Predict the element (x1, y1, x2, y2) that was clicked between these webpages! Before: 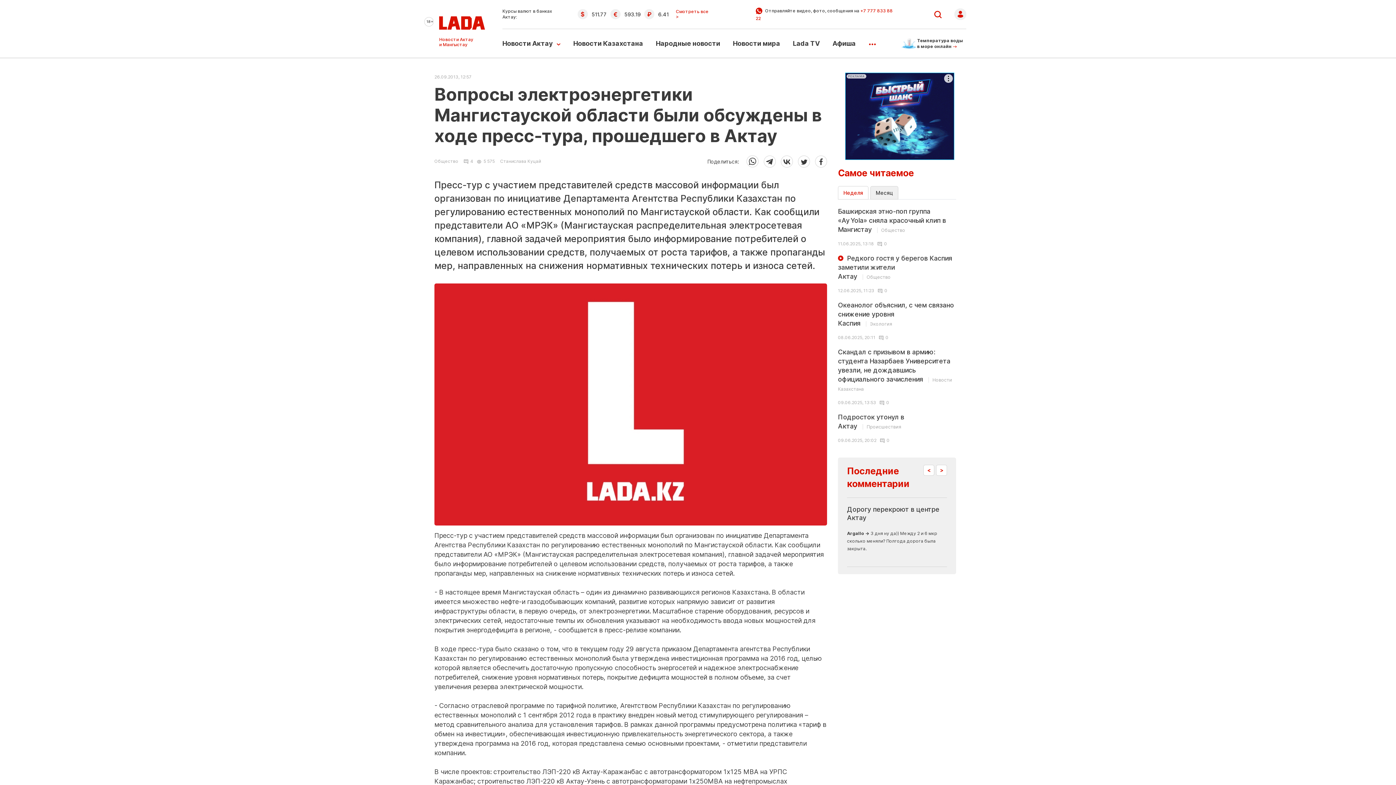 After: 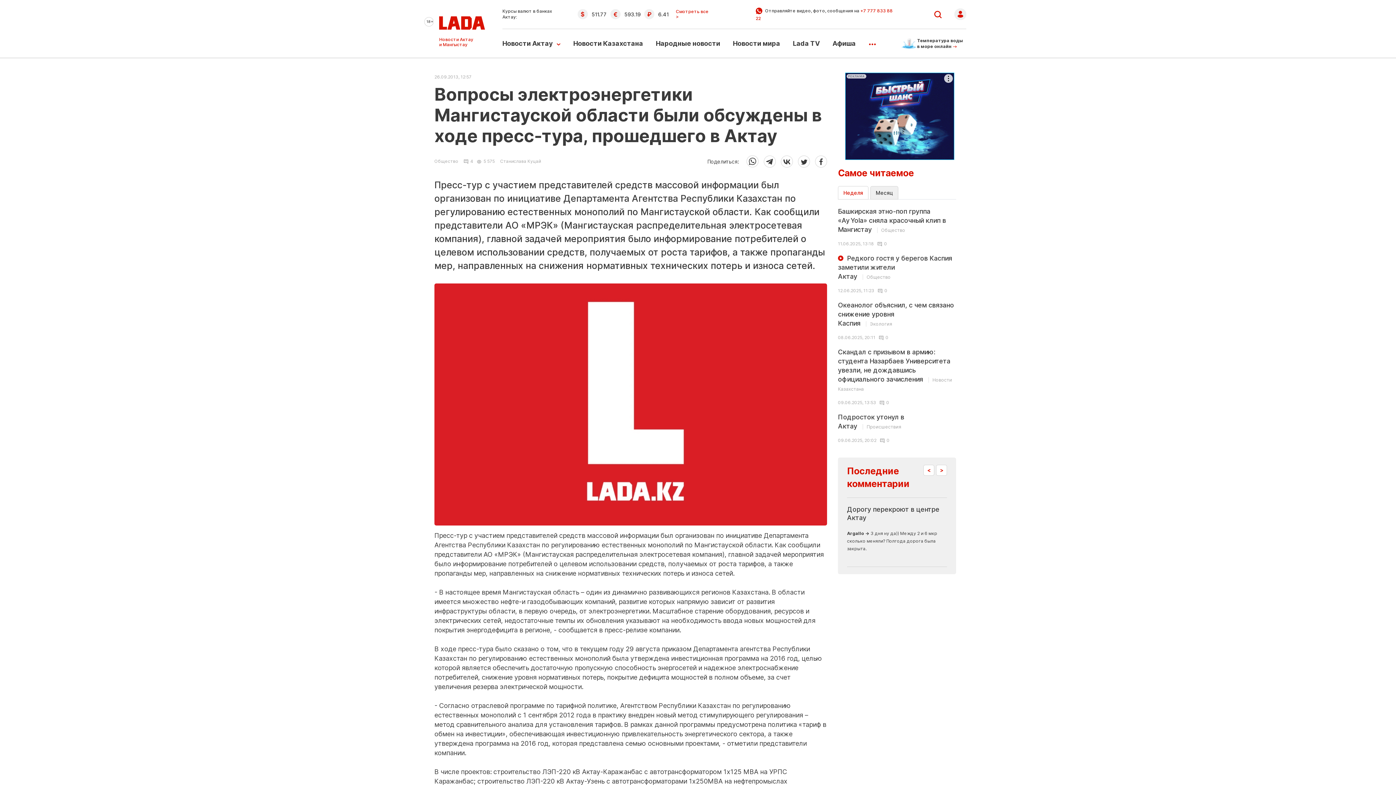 Action: bbox: (815, 157, 827, 163)